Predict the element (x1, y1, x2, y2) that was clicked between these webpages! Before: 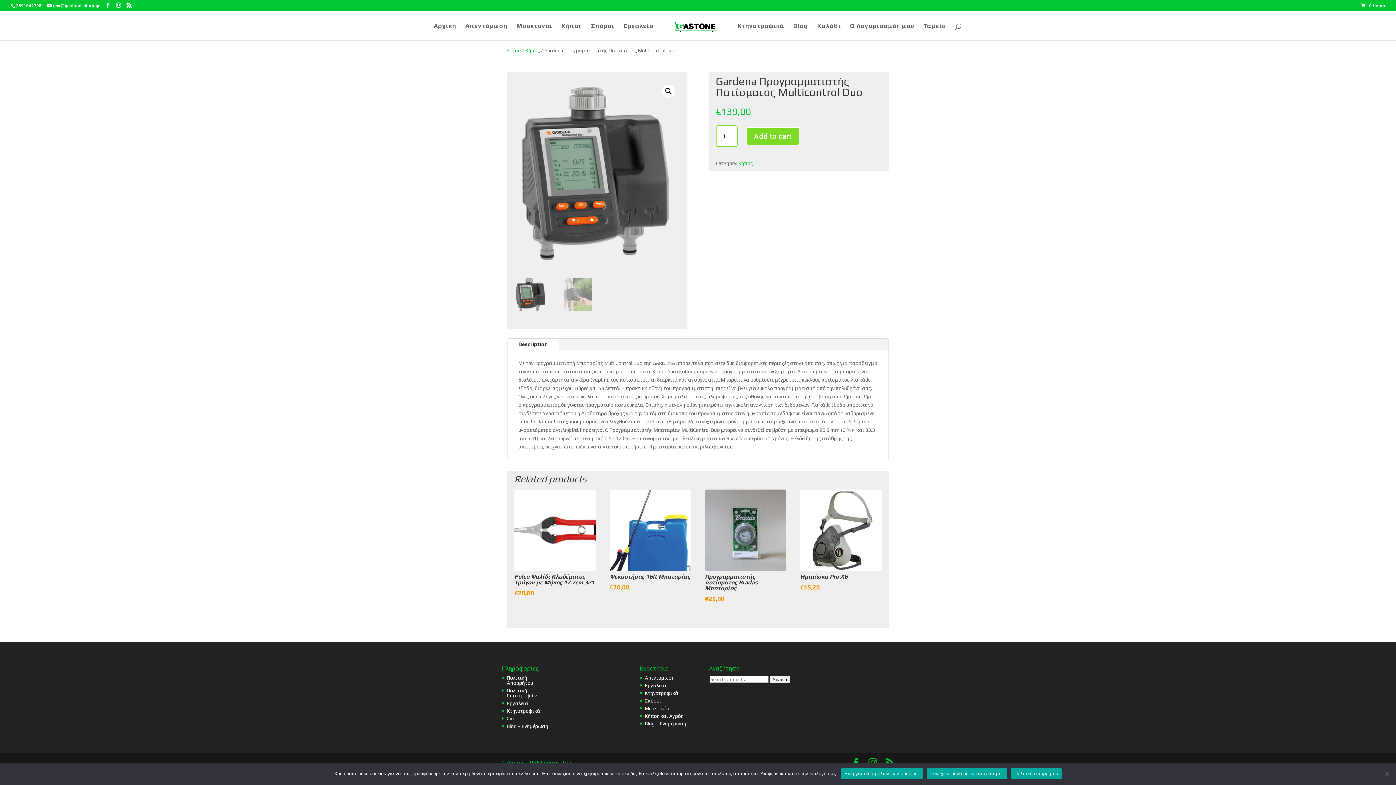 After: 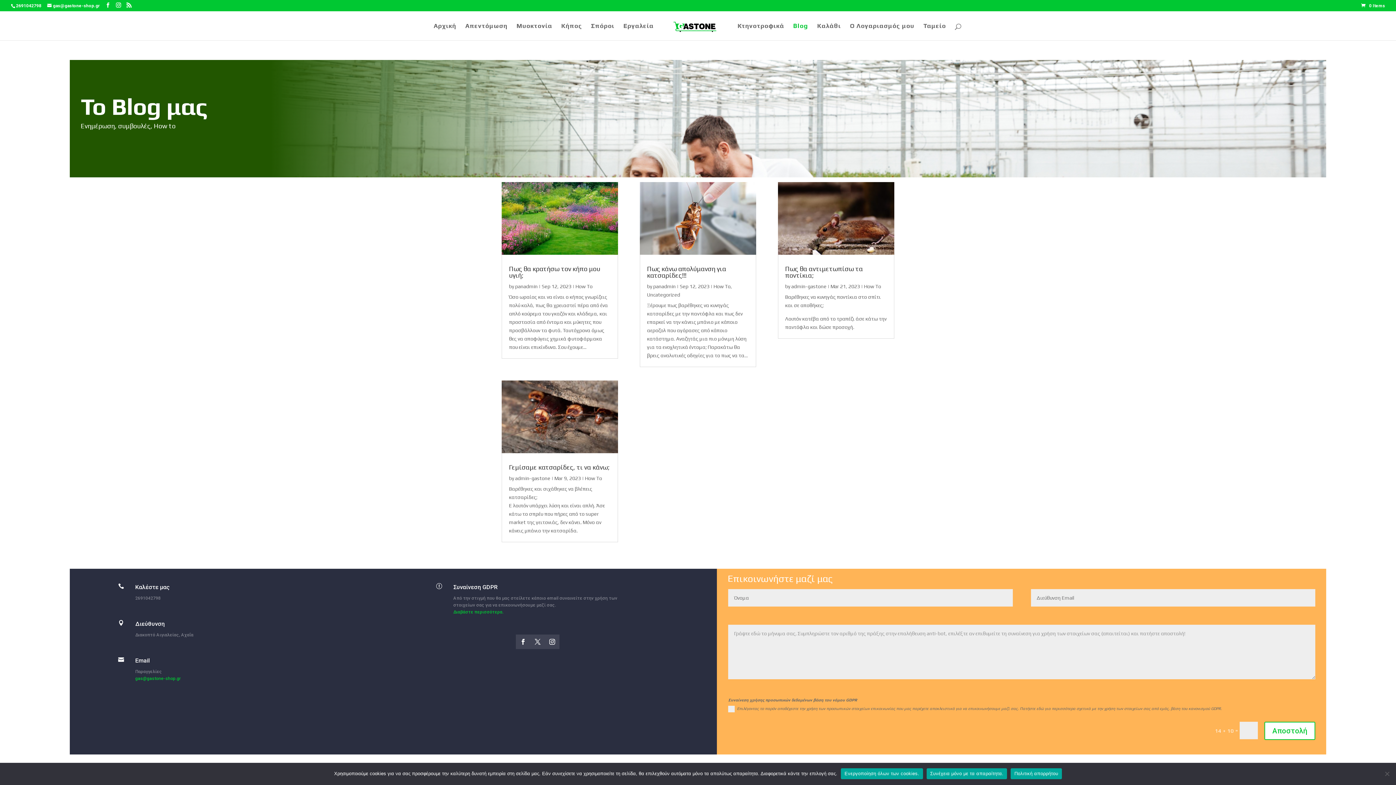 Action: label: Blog – Ενημέρωση bbox: (506, 723, 548, 729)